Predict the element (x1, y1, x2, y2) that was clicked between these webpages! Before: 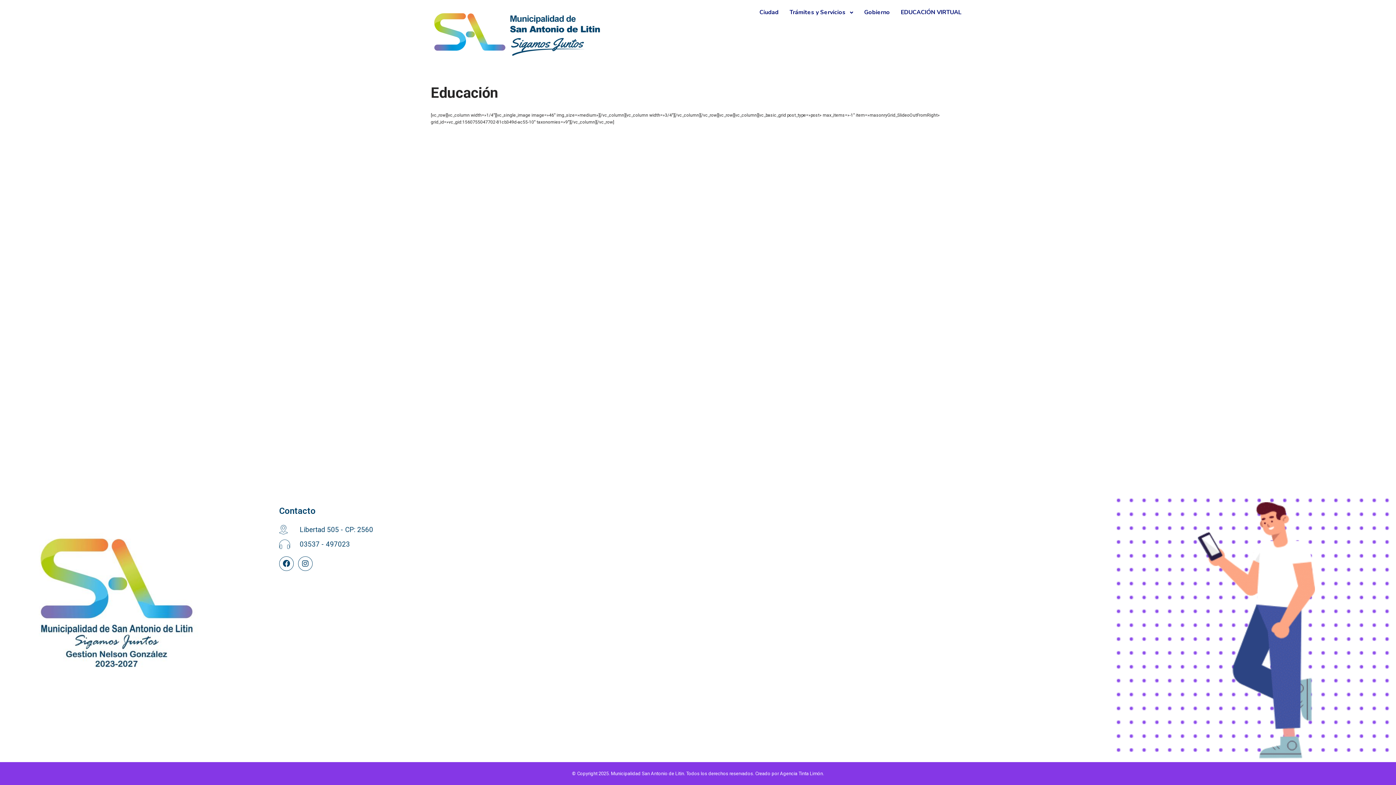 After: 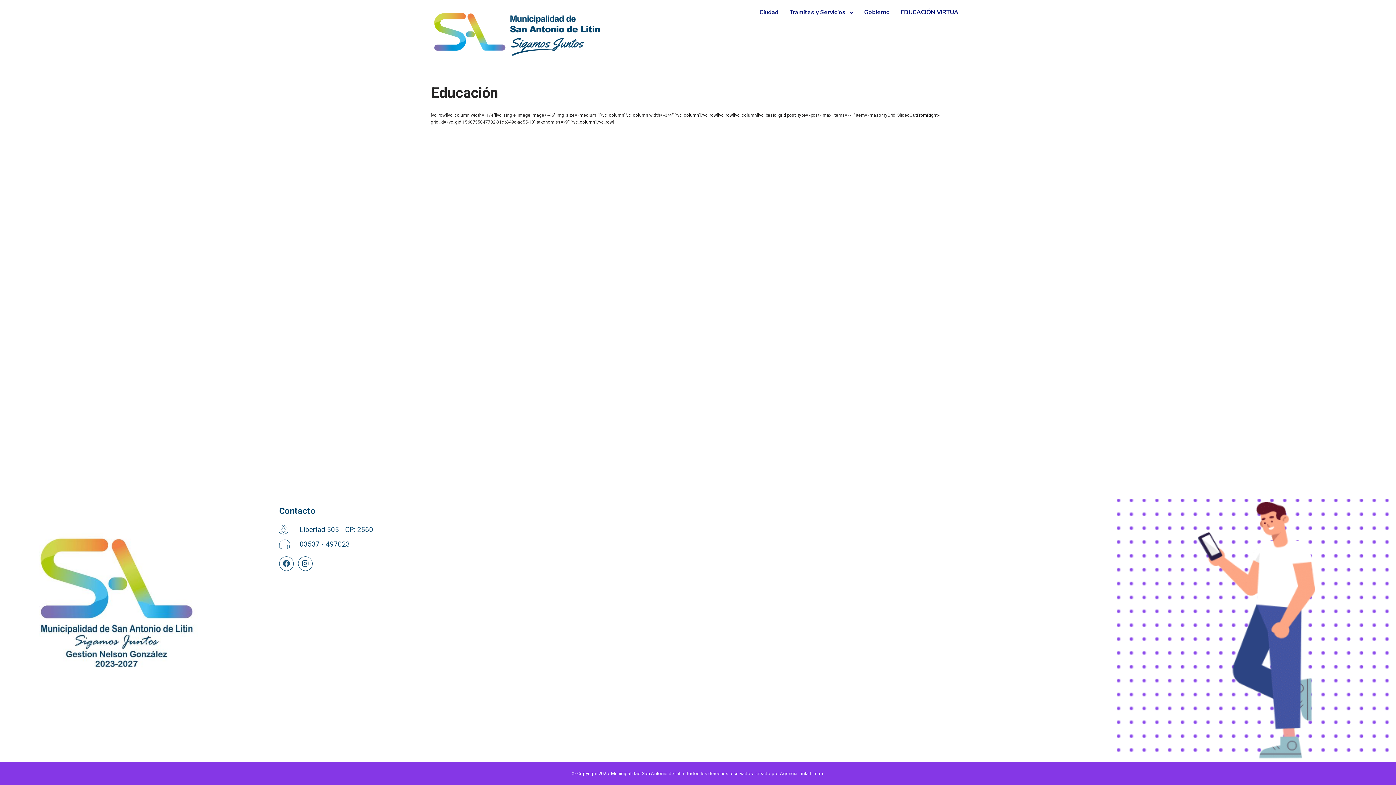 Action: label: Facebook bbox: (279, 556, 293, 571)